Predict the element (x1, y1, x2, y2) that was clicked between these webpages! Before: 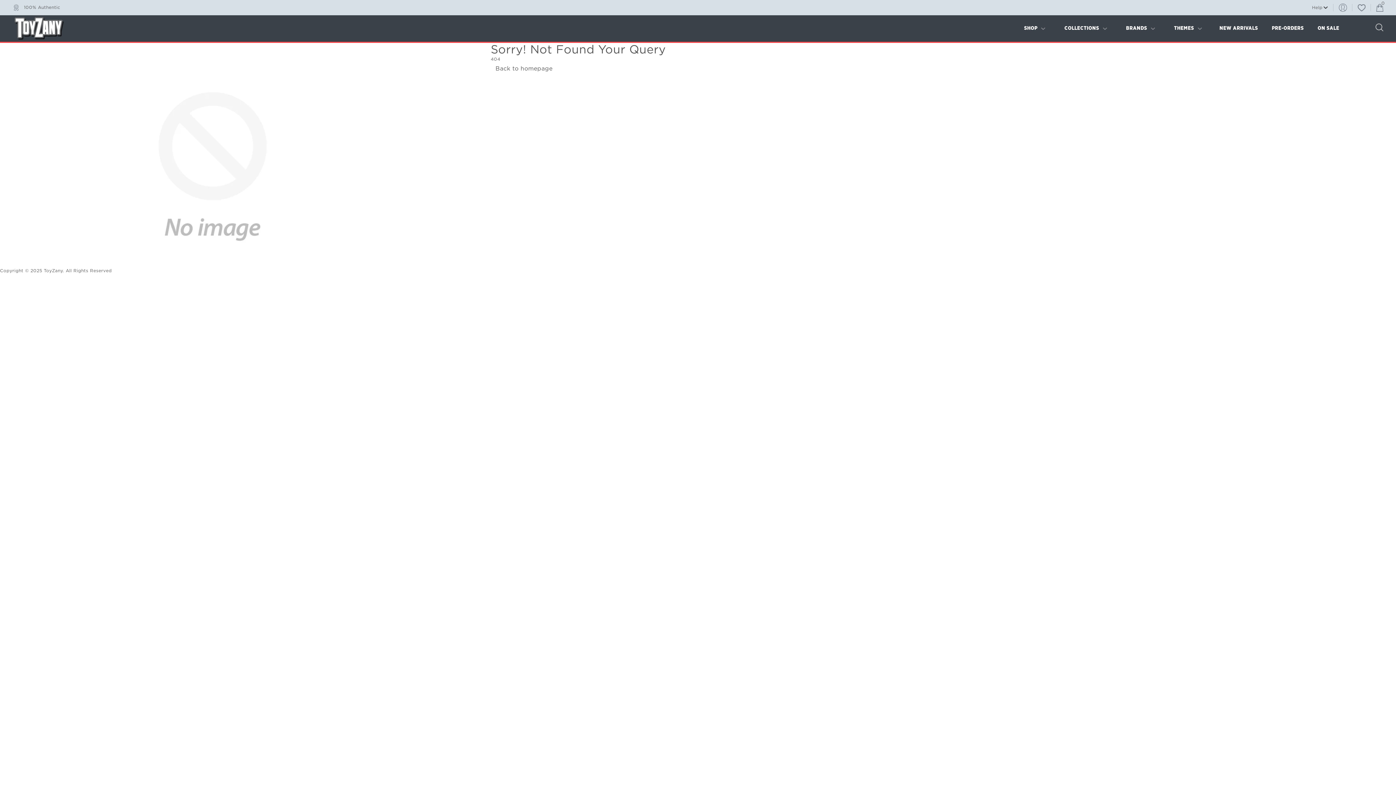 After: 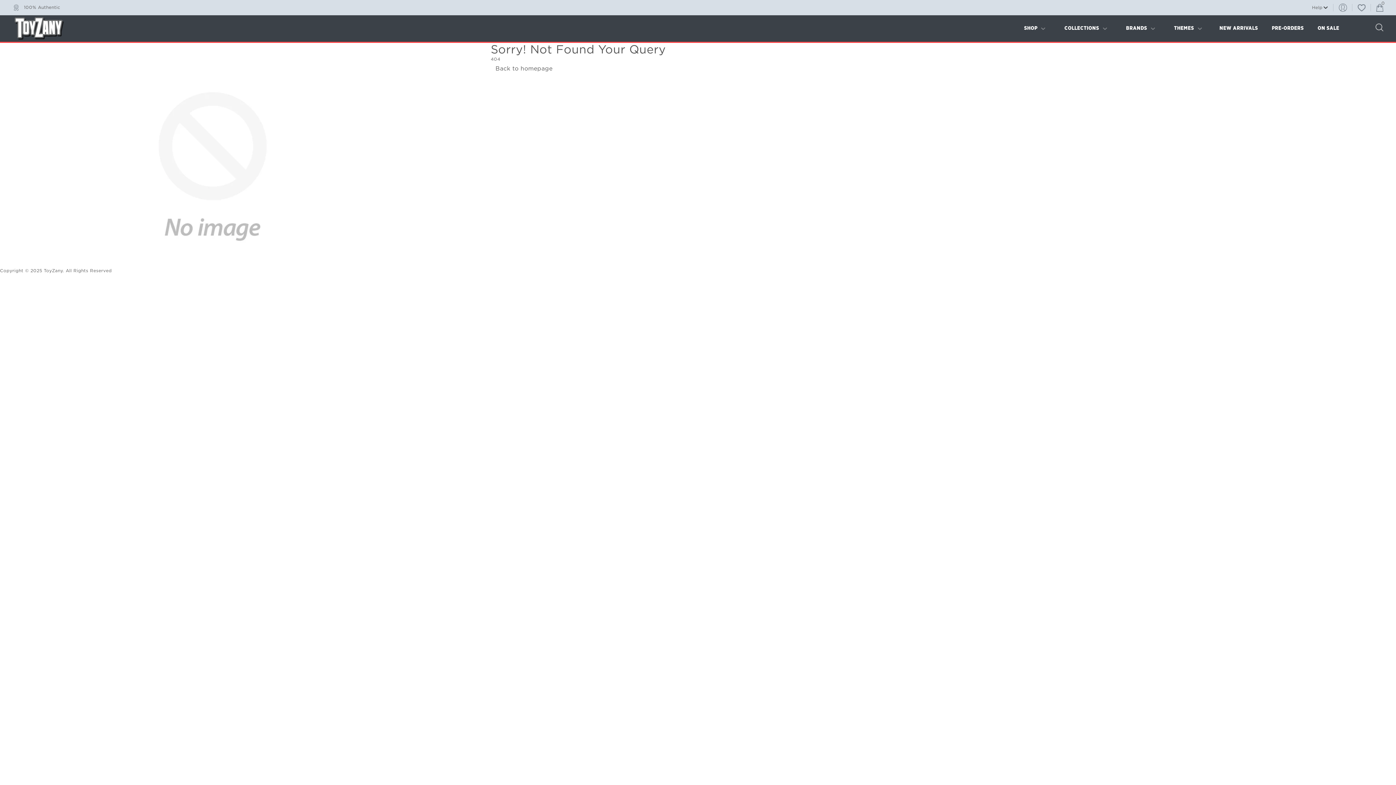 Action: bbox: (1308, 1, 1333, 17) label: Help